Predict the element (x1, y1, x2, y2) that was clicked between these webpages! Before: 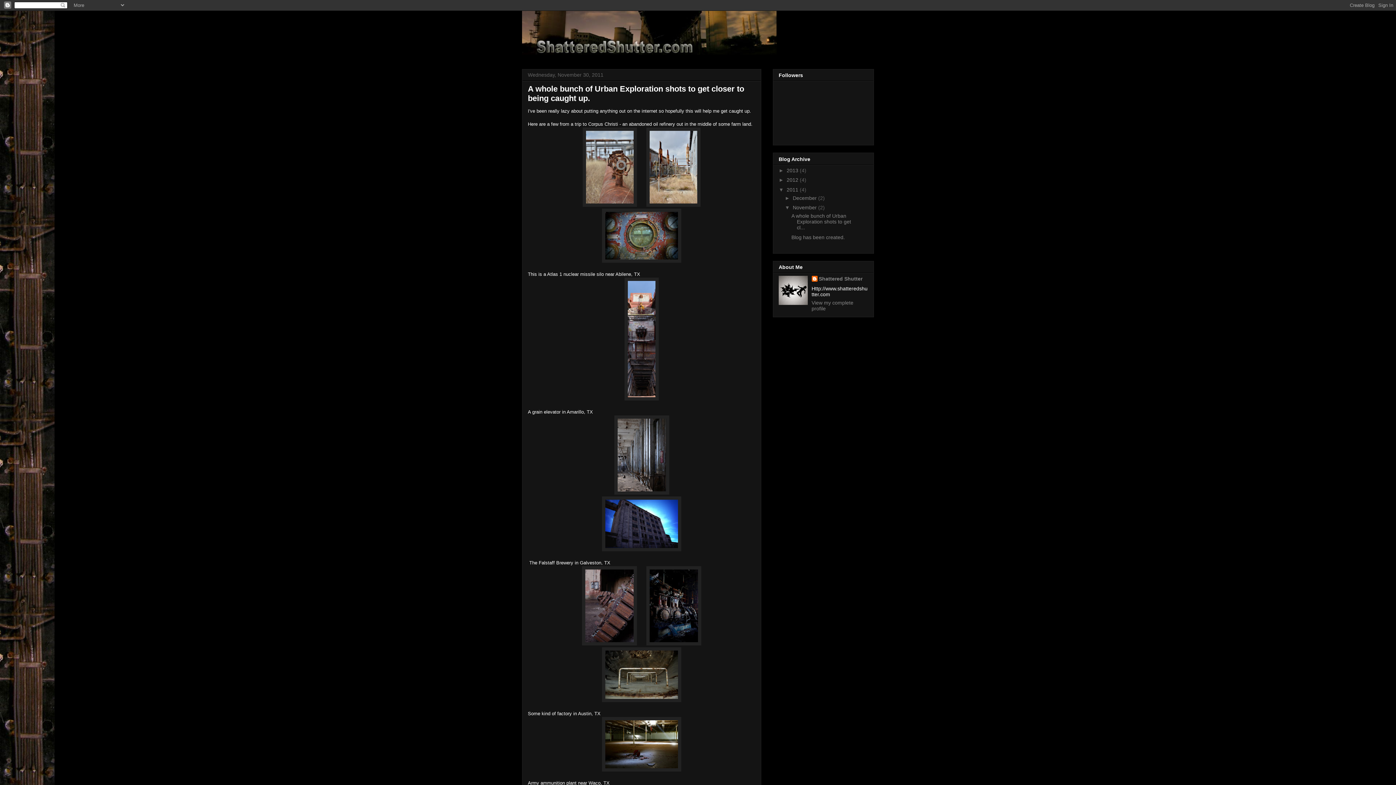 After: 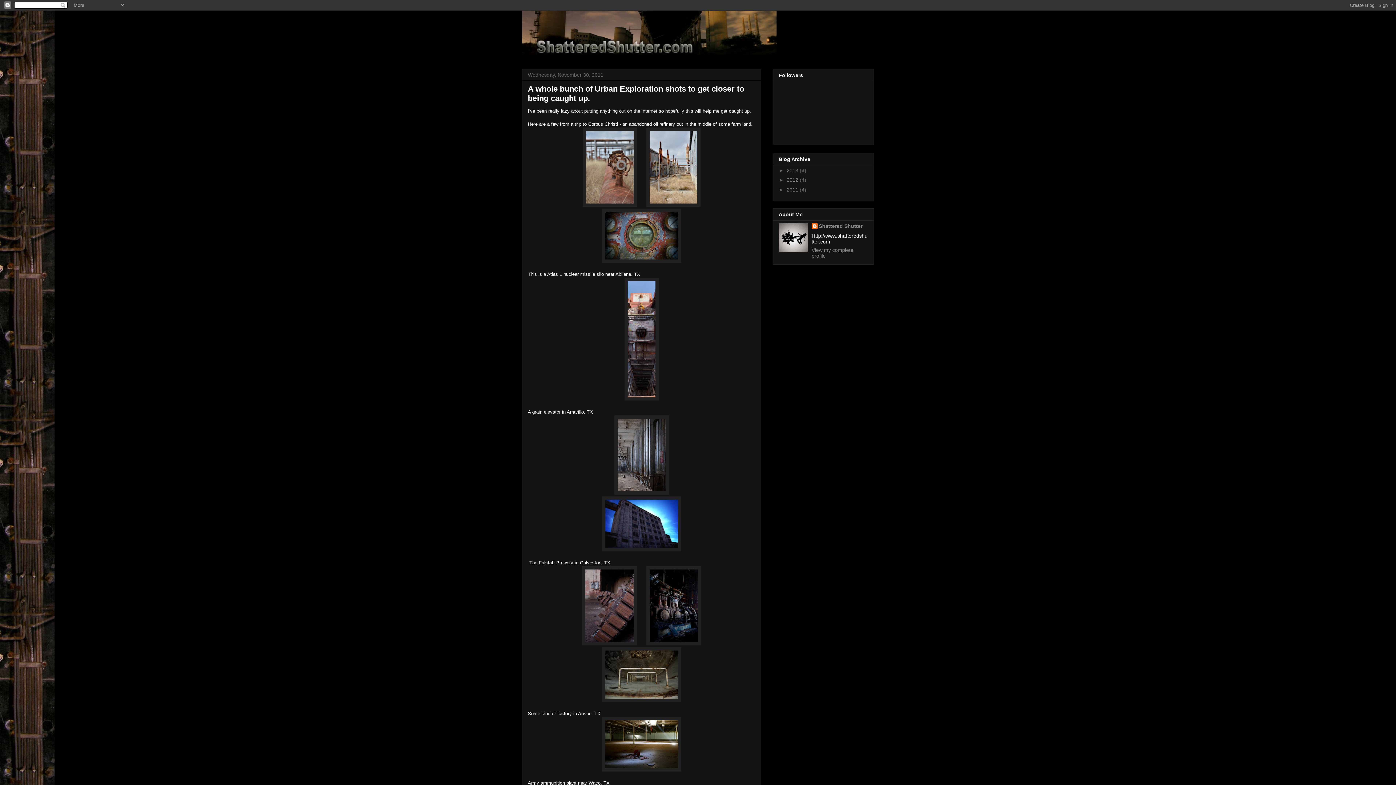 Action: bbox: (778, 186, 786, 192) label: ▼  